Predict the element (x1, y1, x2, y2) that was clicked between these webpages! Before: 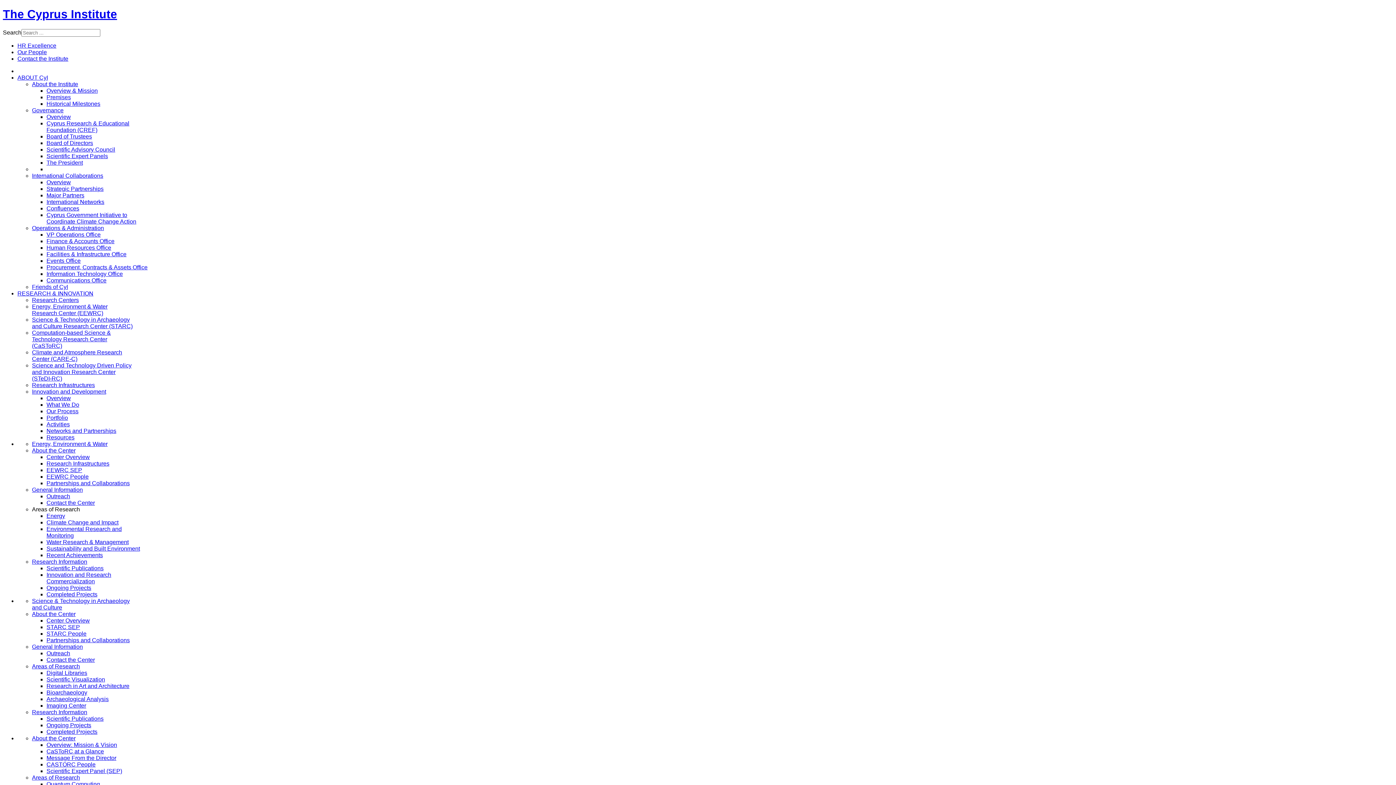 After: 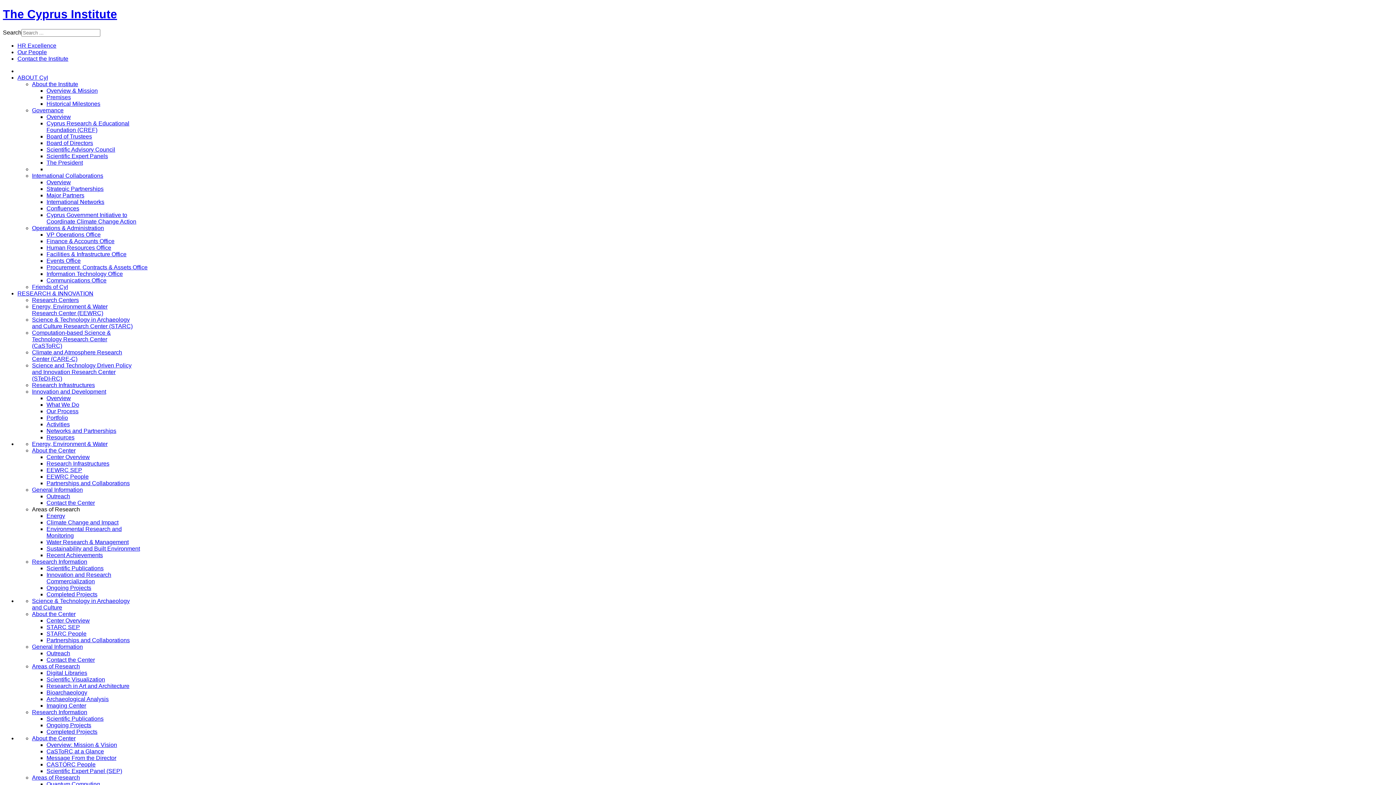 Action: label: Decline Cookies bbox: (128, 78, 173, 84)